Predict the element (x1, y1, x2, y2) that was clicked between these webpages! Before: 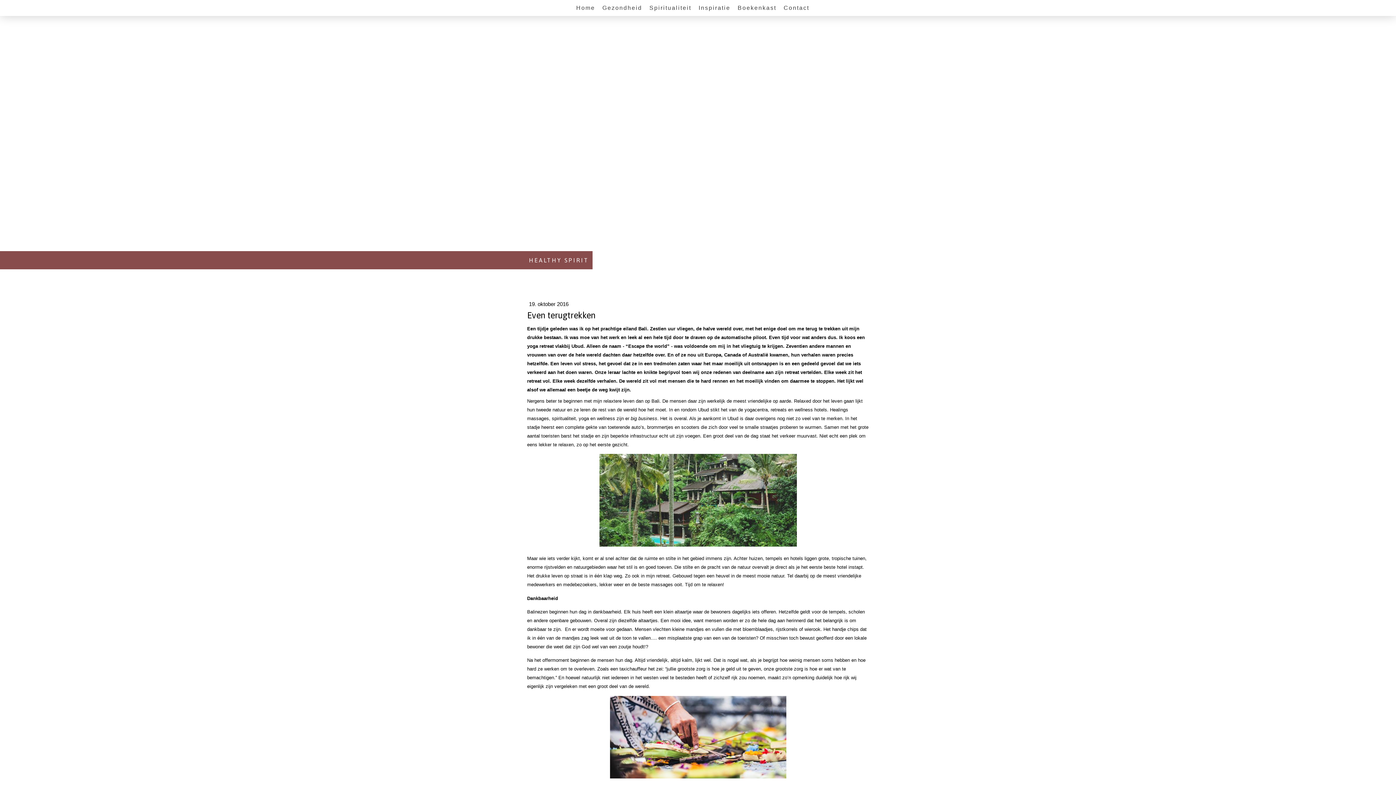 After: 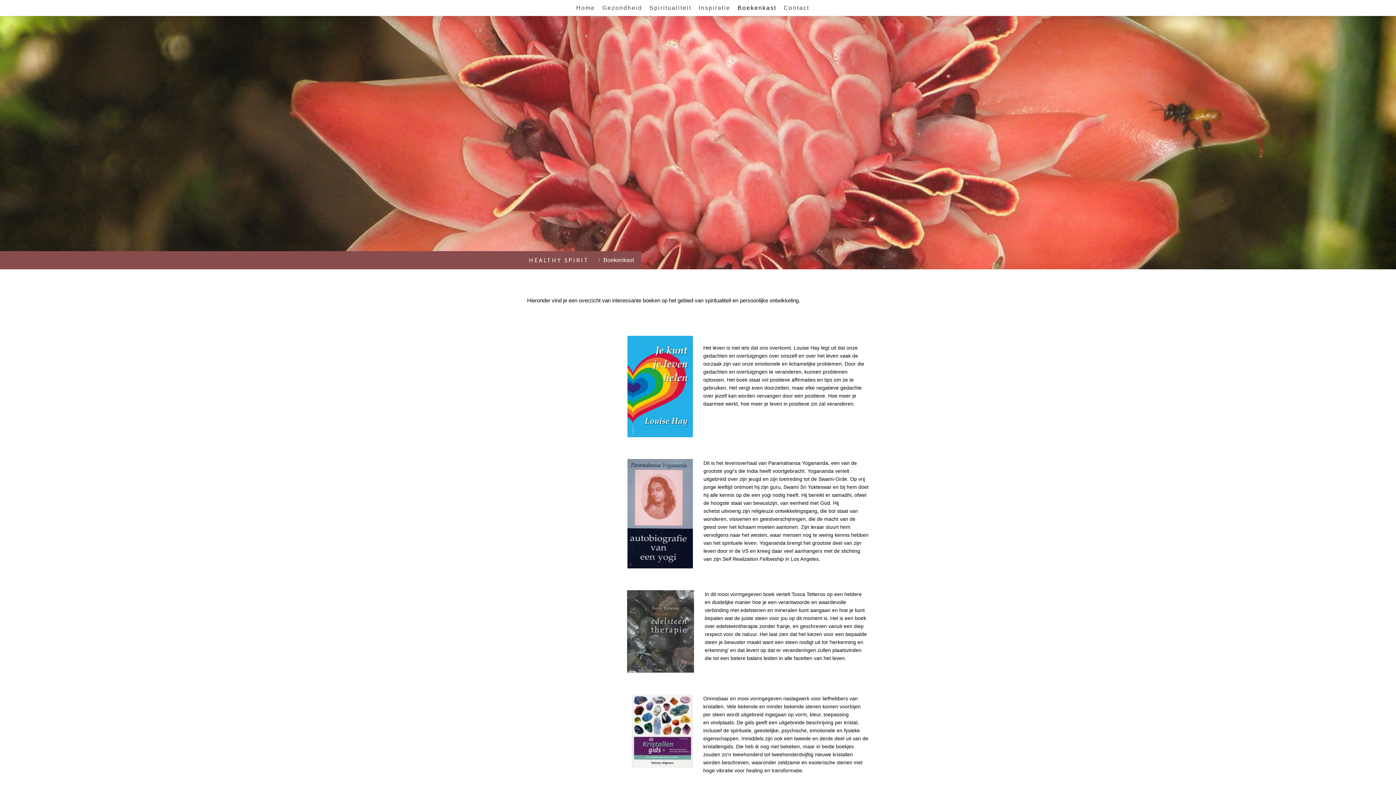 Action: label: Boekenkast bbox: (734, 0, 780, 16)